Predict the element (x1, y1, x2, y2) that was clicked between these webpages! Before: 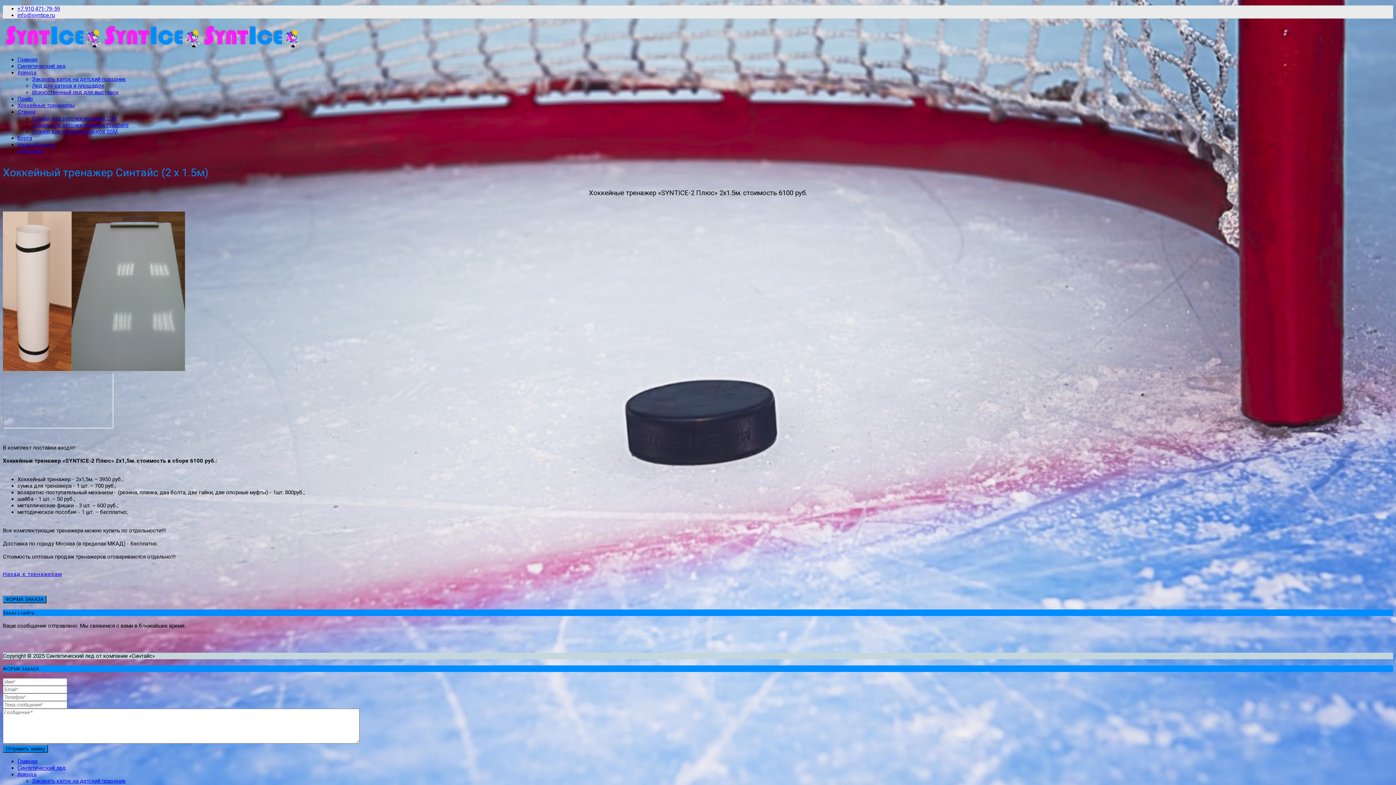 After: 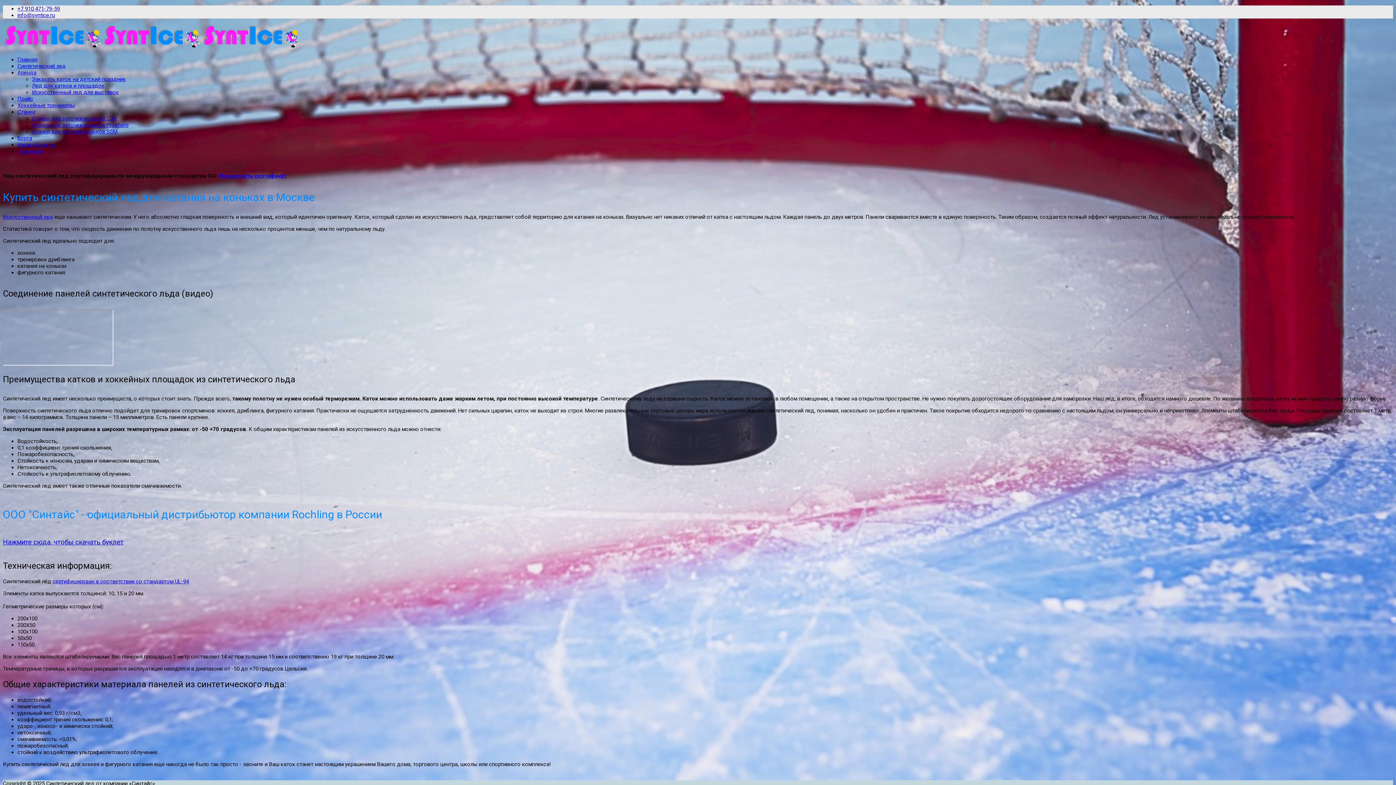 Action: bbox: (17, 62, 65, 69) label: Синтетический лед